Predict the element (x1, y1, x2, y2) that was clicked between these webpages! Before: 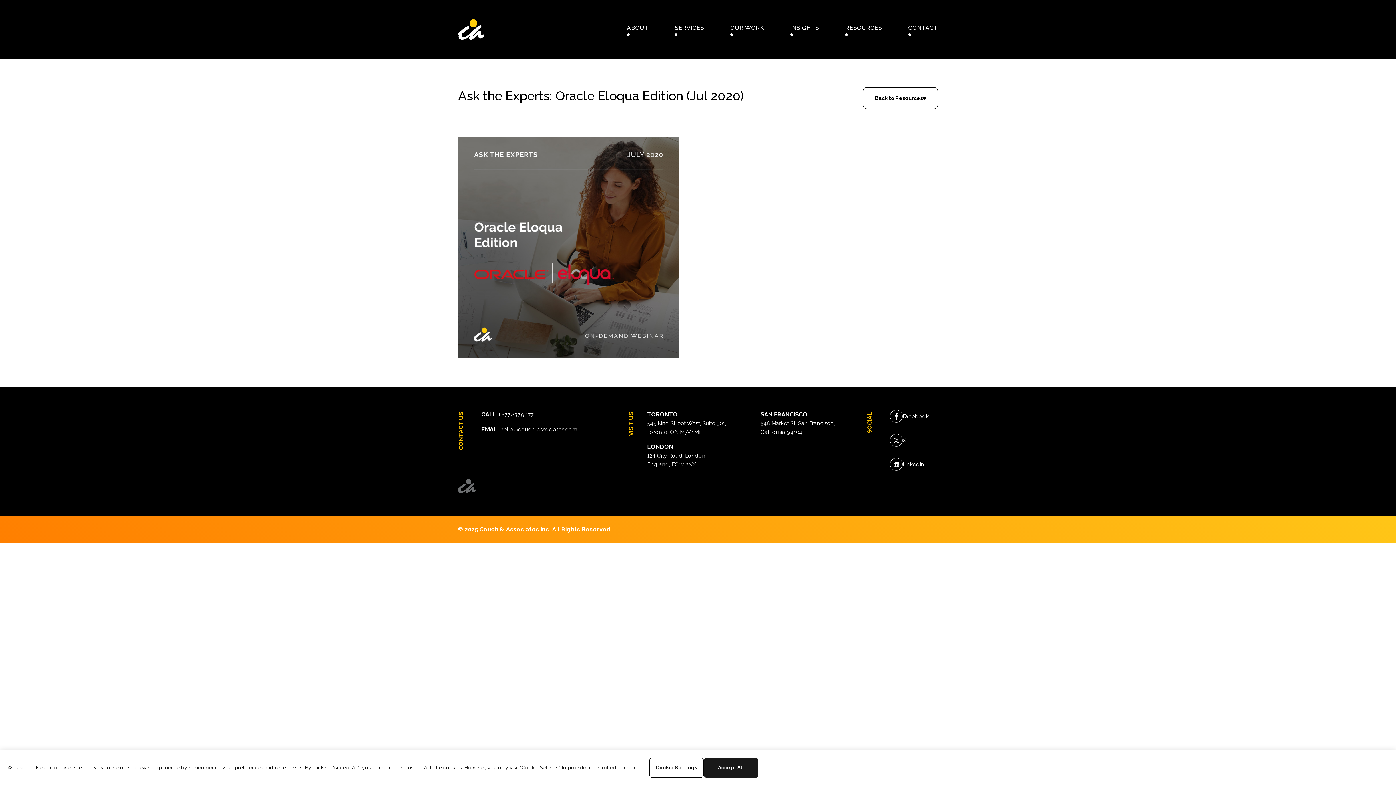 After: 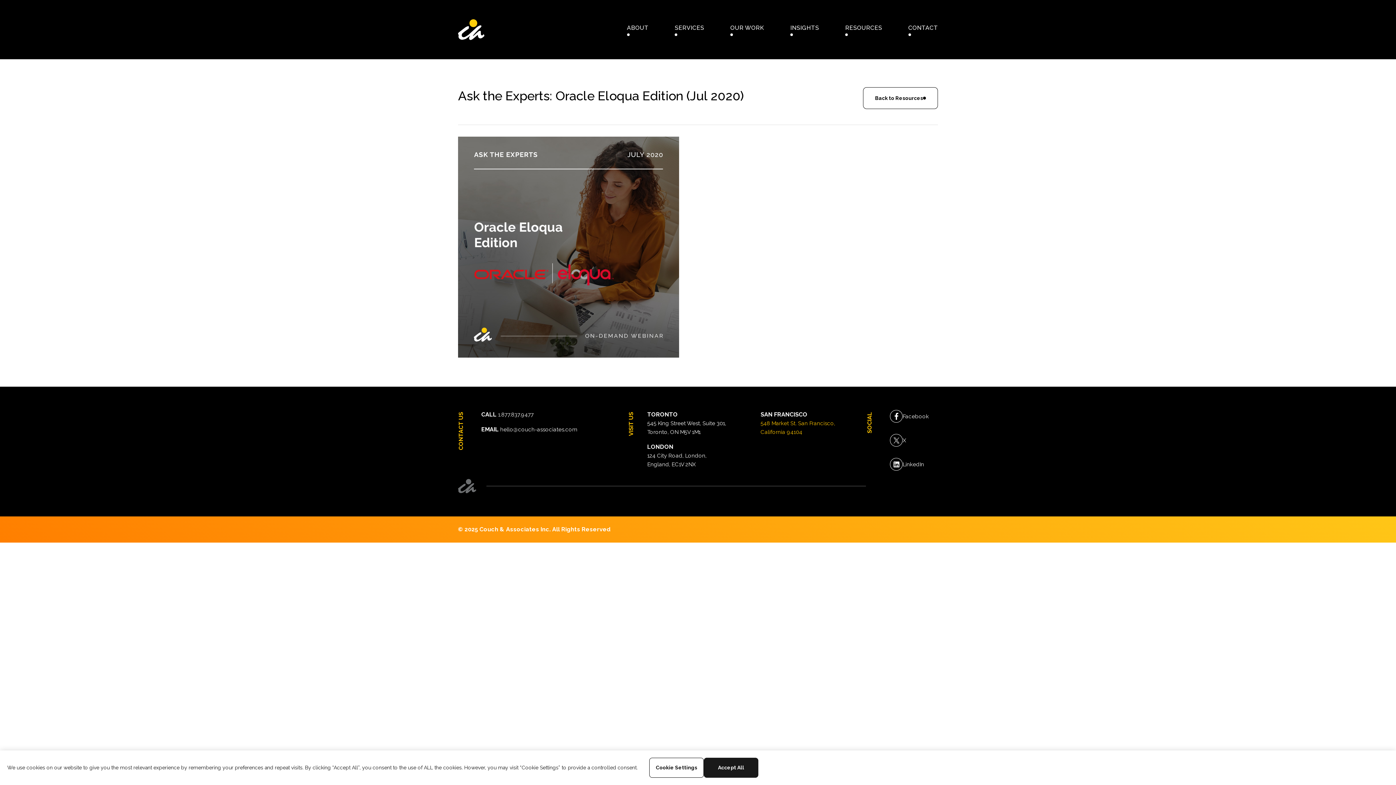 Action: bbox: (760, 419, 835, 436) label: 548 Market St. San Francisco,
California 94104